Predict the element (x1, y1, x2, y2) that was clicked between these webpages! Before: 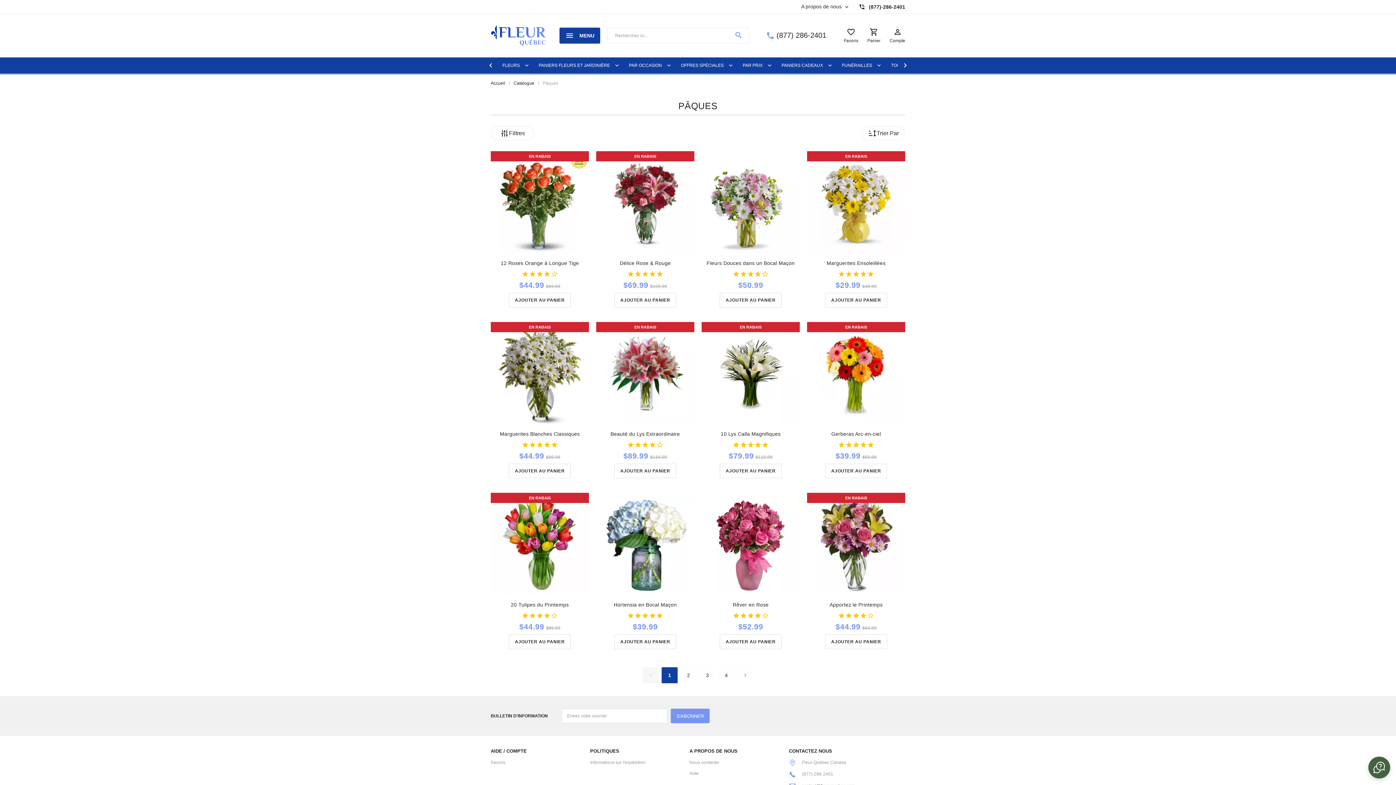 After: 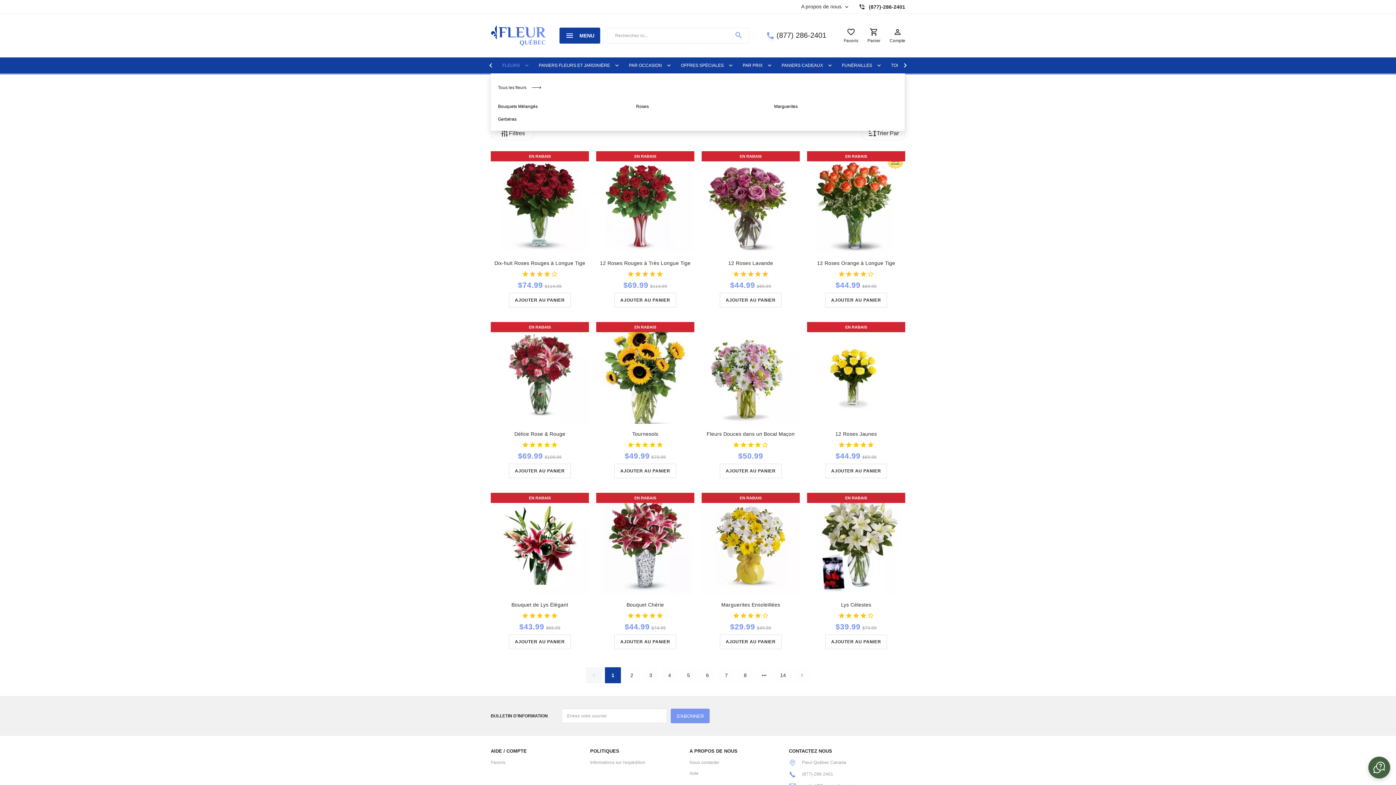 Action: bbox: (502, 55, 520, 71) label: FLEURS